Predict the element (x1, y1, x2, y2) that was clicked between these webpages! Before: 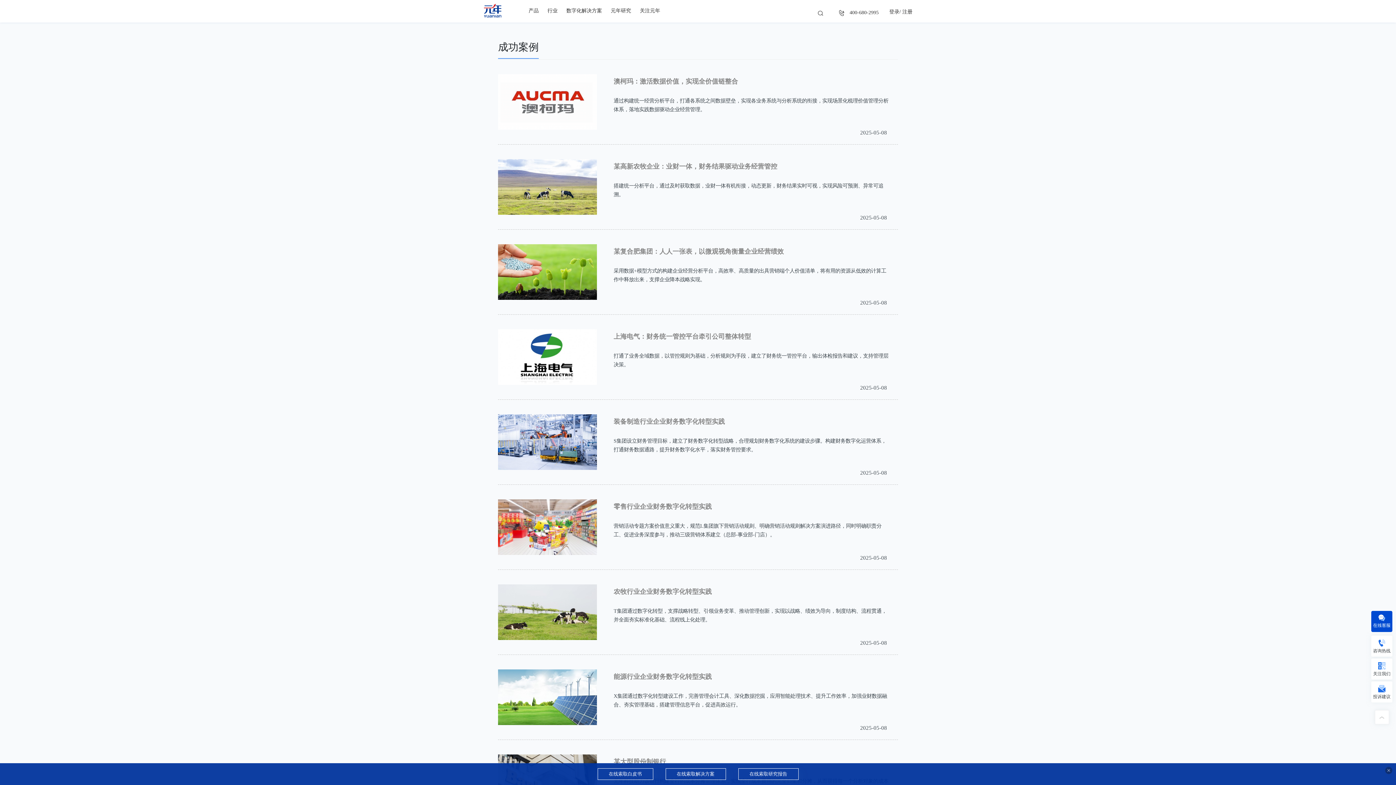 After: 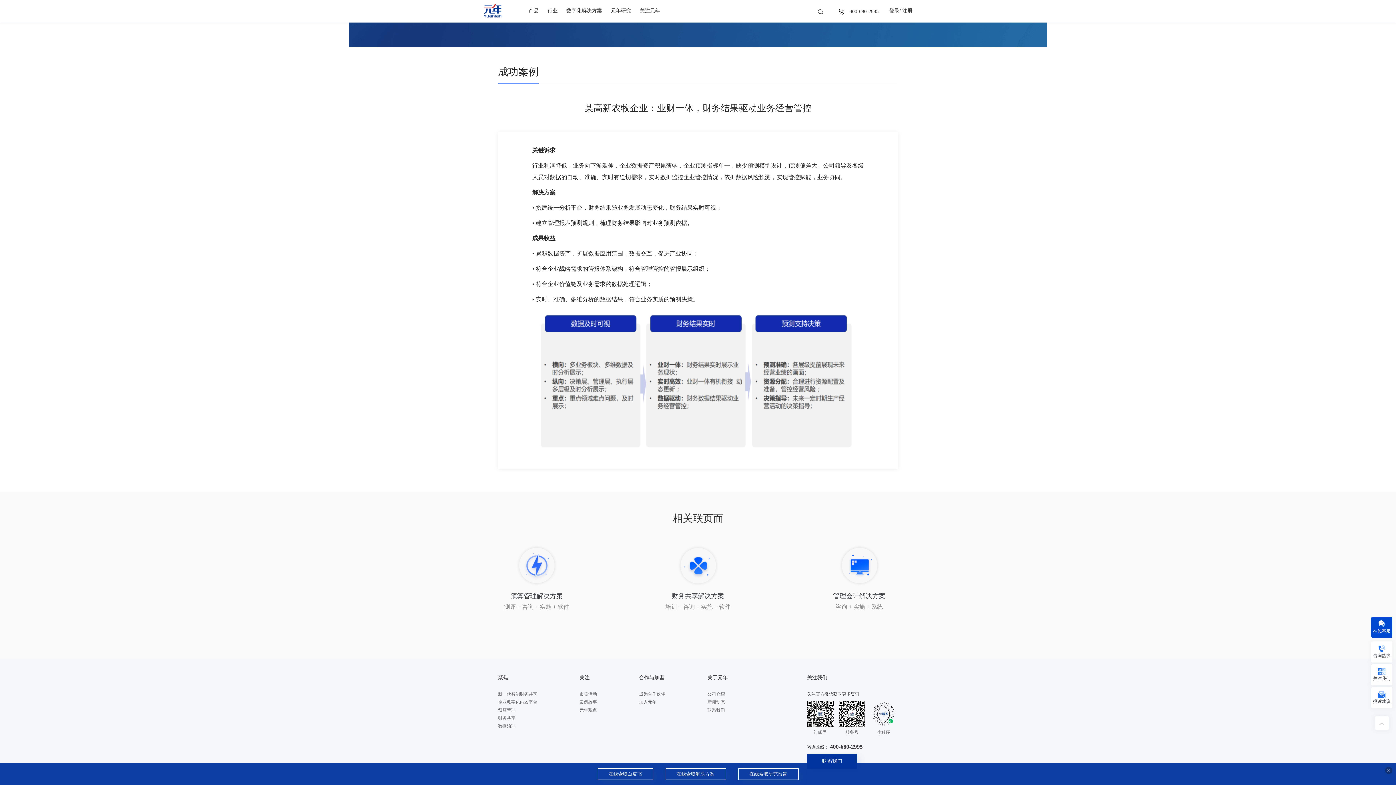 Action: bbox: (613, 162, 890, 170) label: 某高新农牧企业：业财一体，财务结果驱动业务经营管控